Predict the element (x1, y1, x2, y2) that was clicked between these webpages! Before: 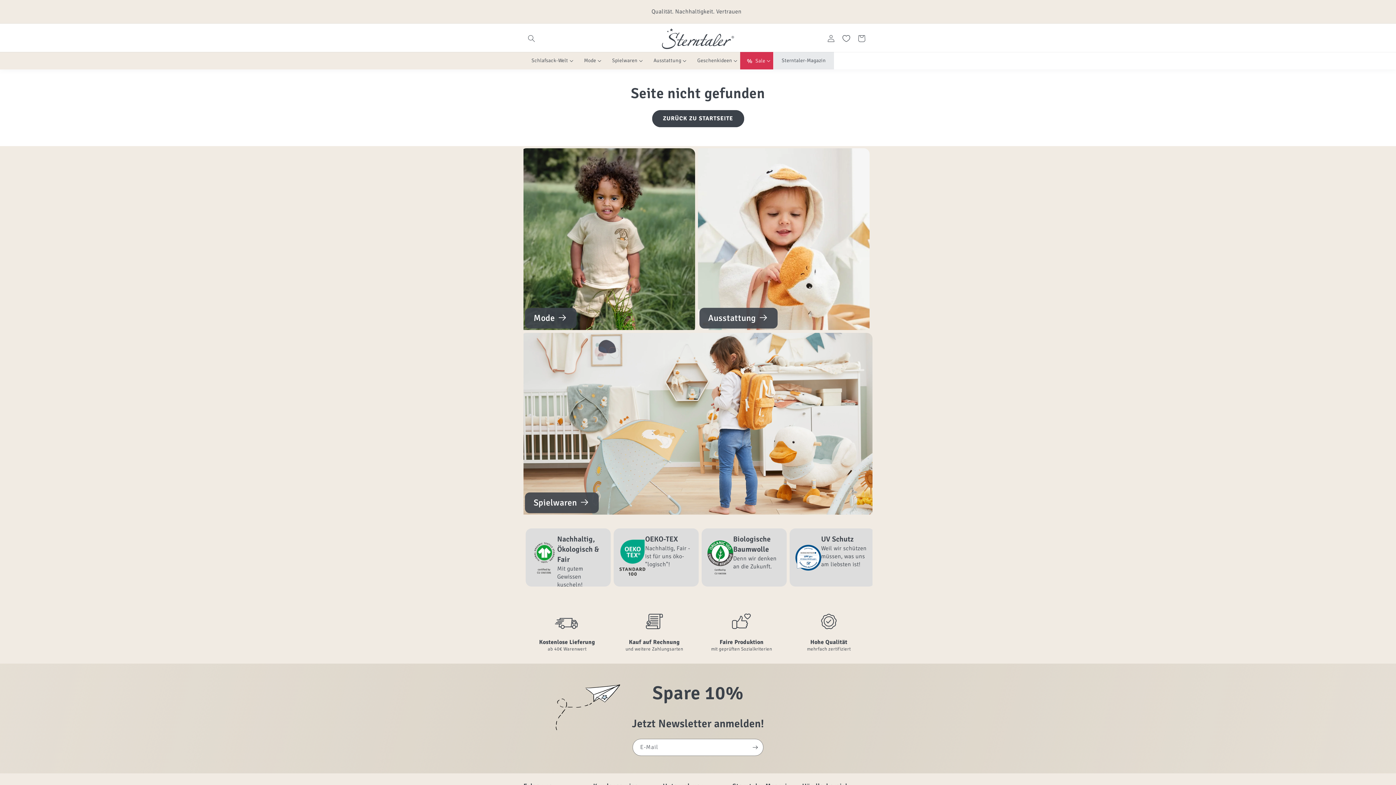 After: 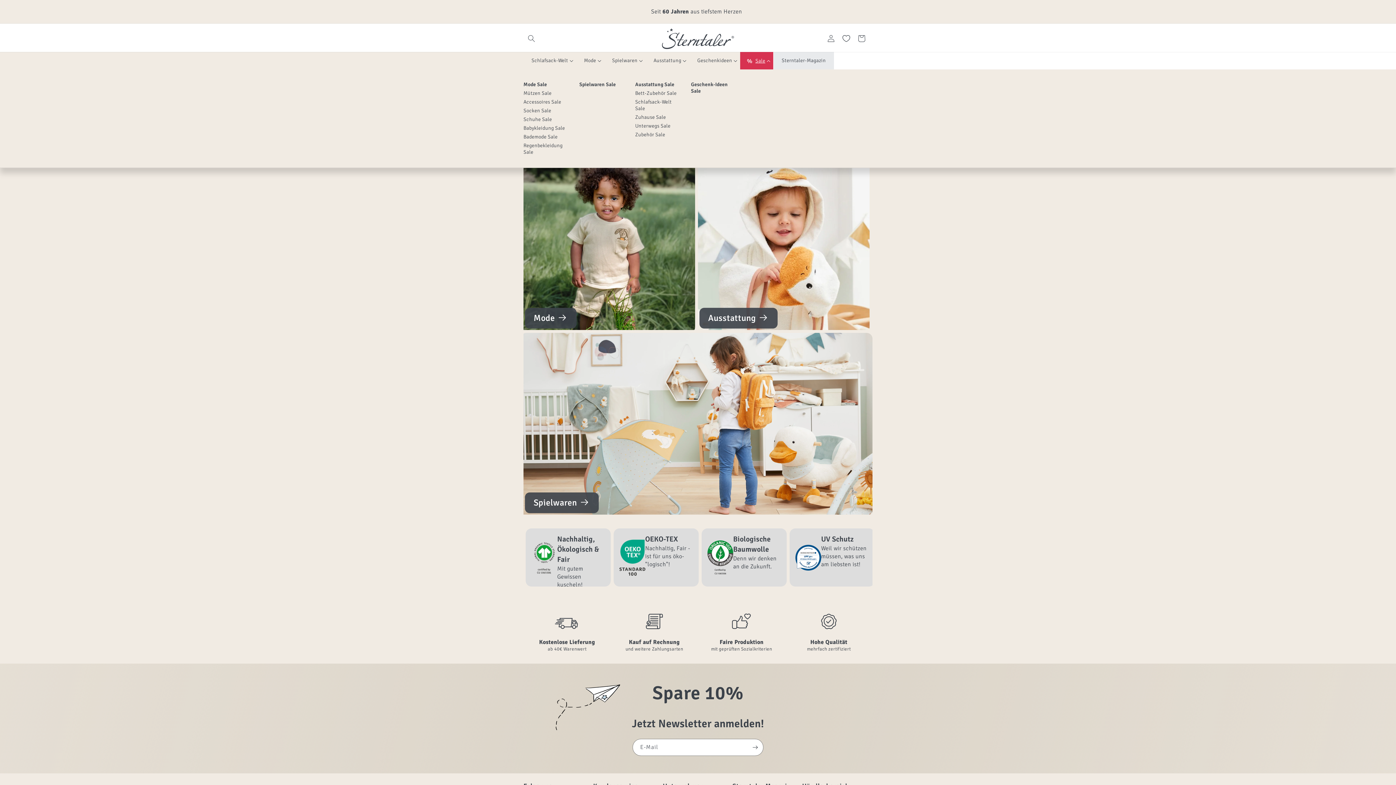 Action: bbox: (740, 52, 773, 69) label: Sale